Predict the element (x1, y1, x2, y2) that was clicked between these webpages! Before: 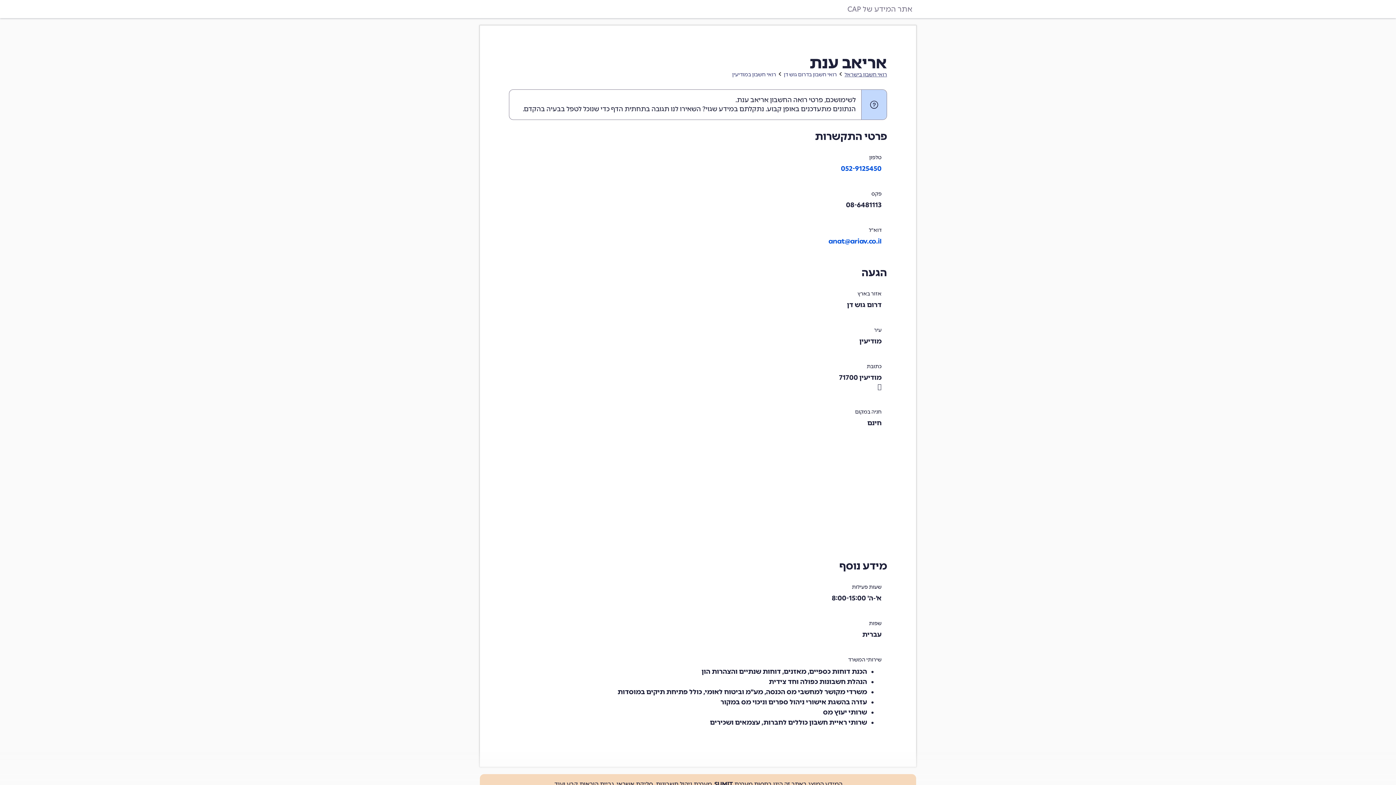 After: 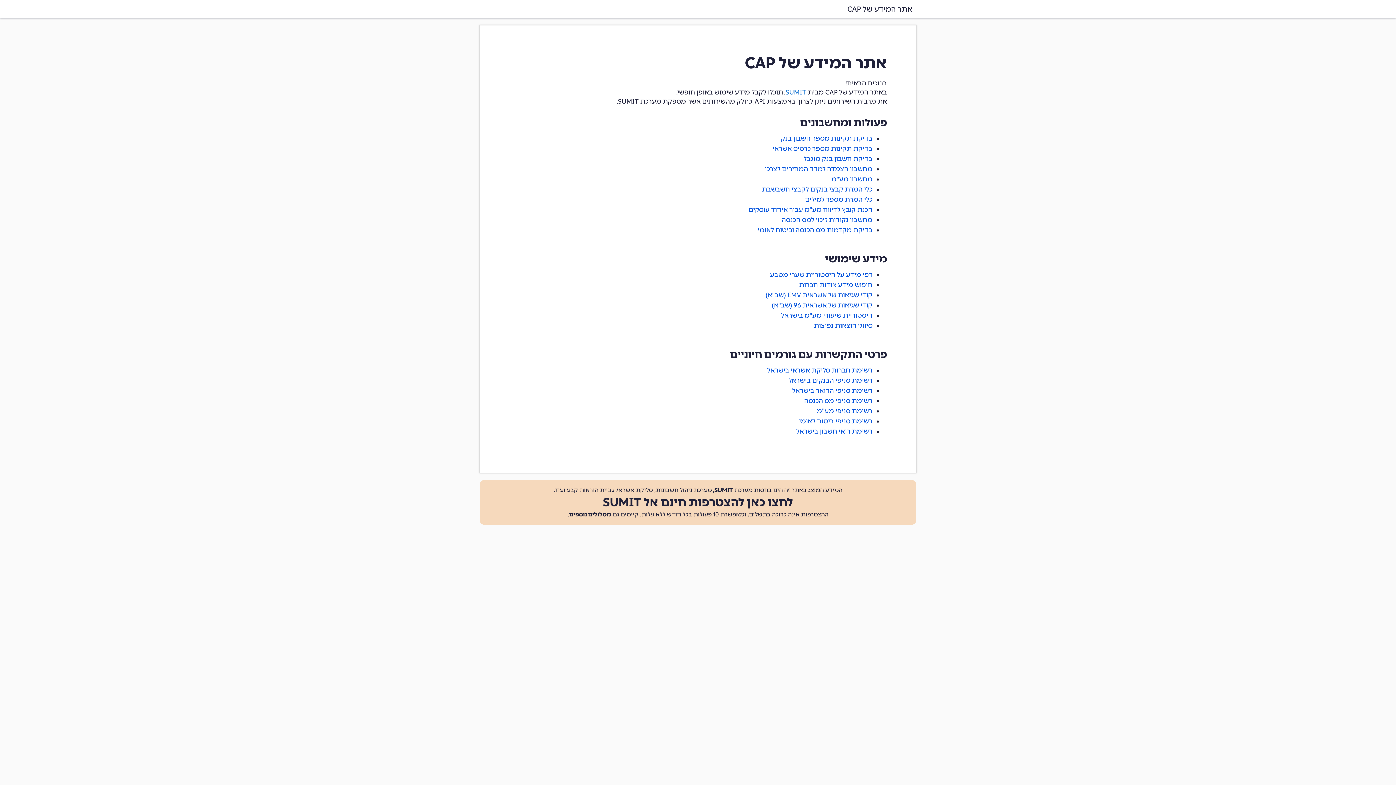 Action: bbox: (847, 0, 912, 18) label: אתר המידע של CAP